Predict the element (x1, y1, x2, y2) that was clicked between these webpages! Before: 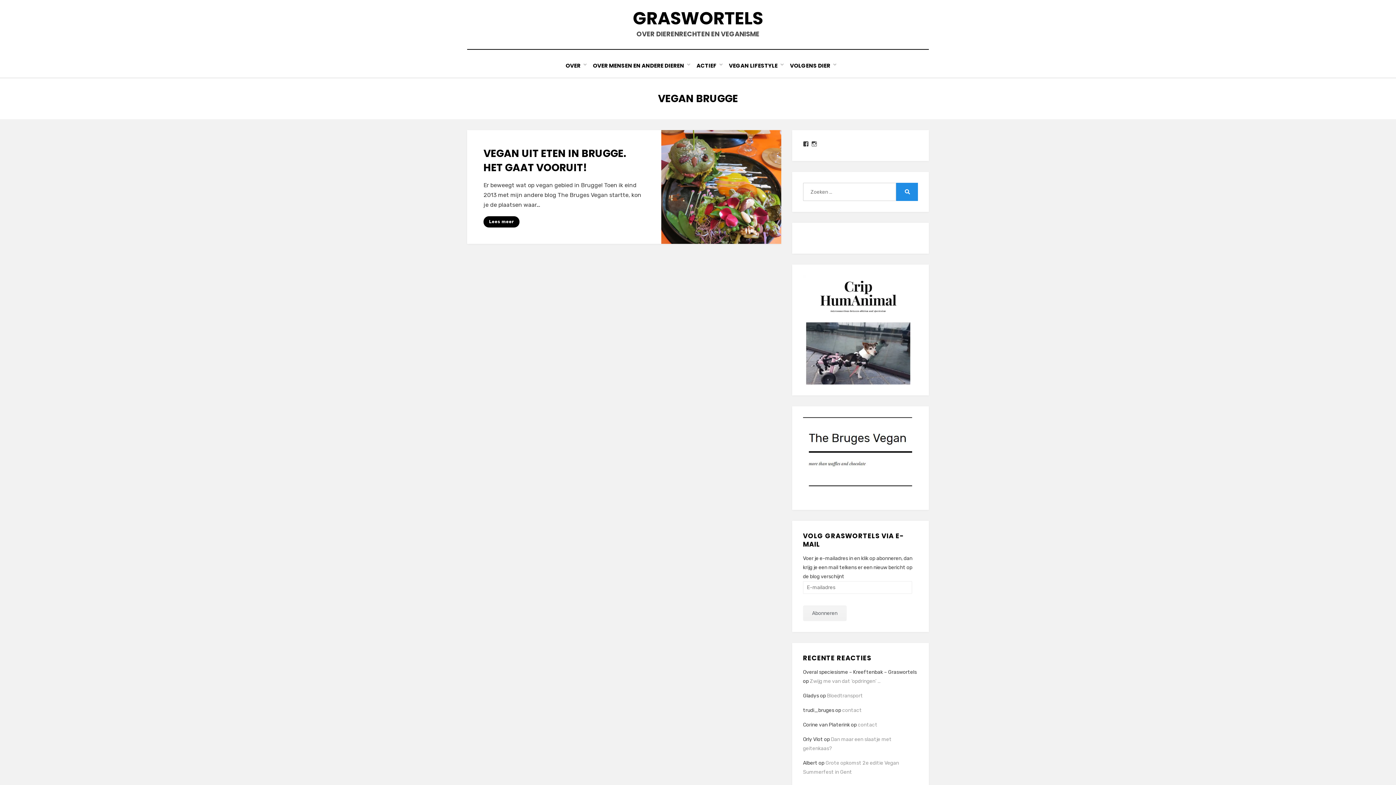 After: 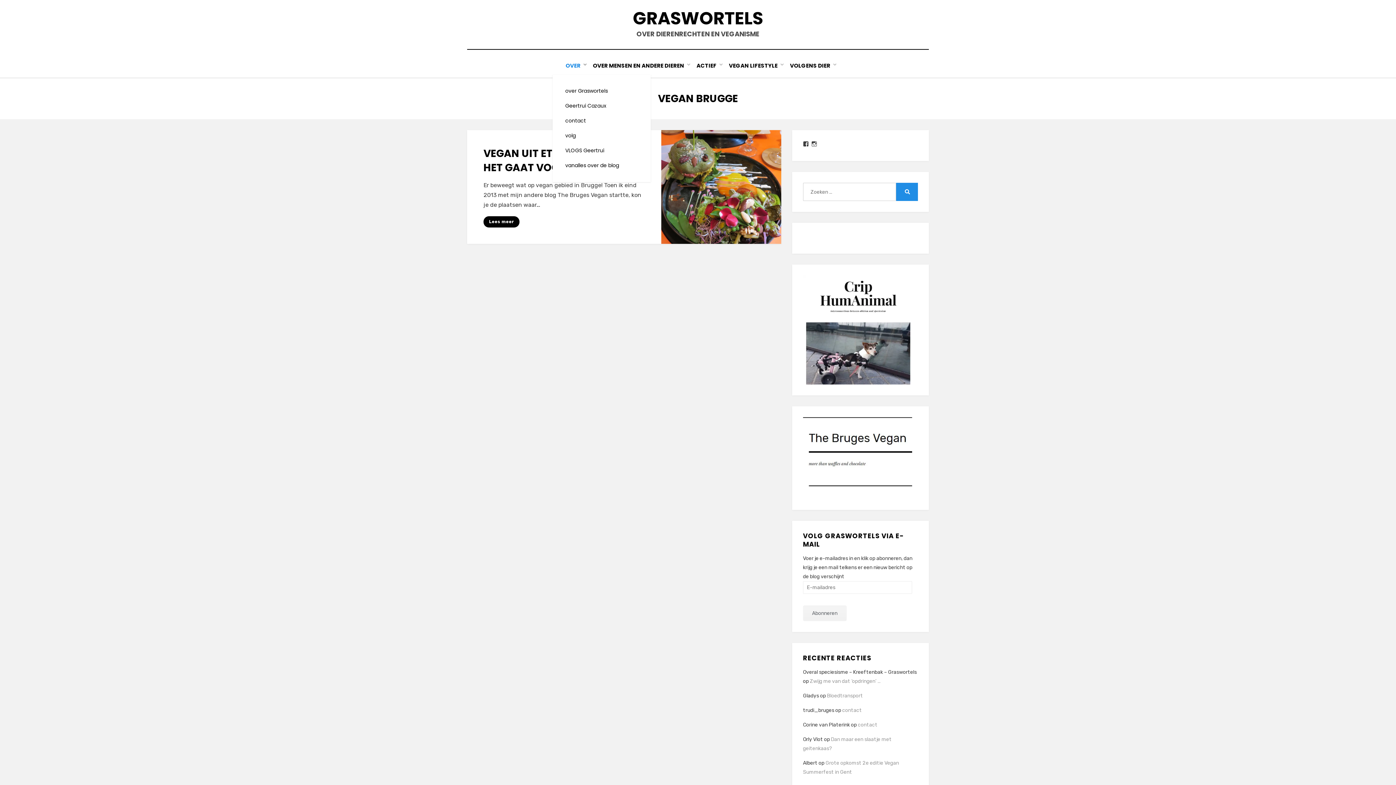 Action: label: OVER bbox: (559, 60, 586, 70)